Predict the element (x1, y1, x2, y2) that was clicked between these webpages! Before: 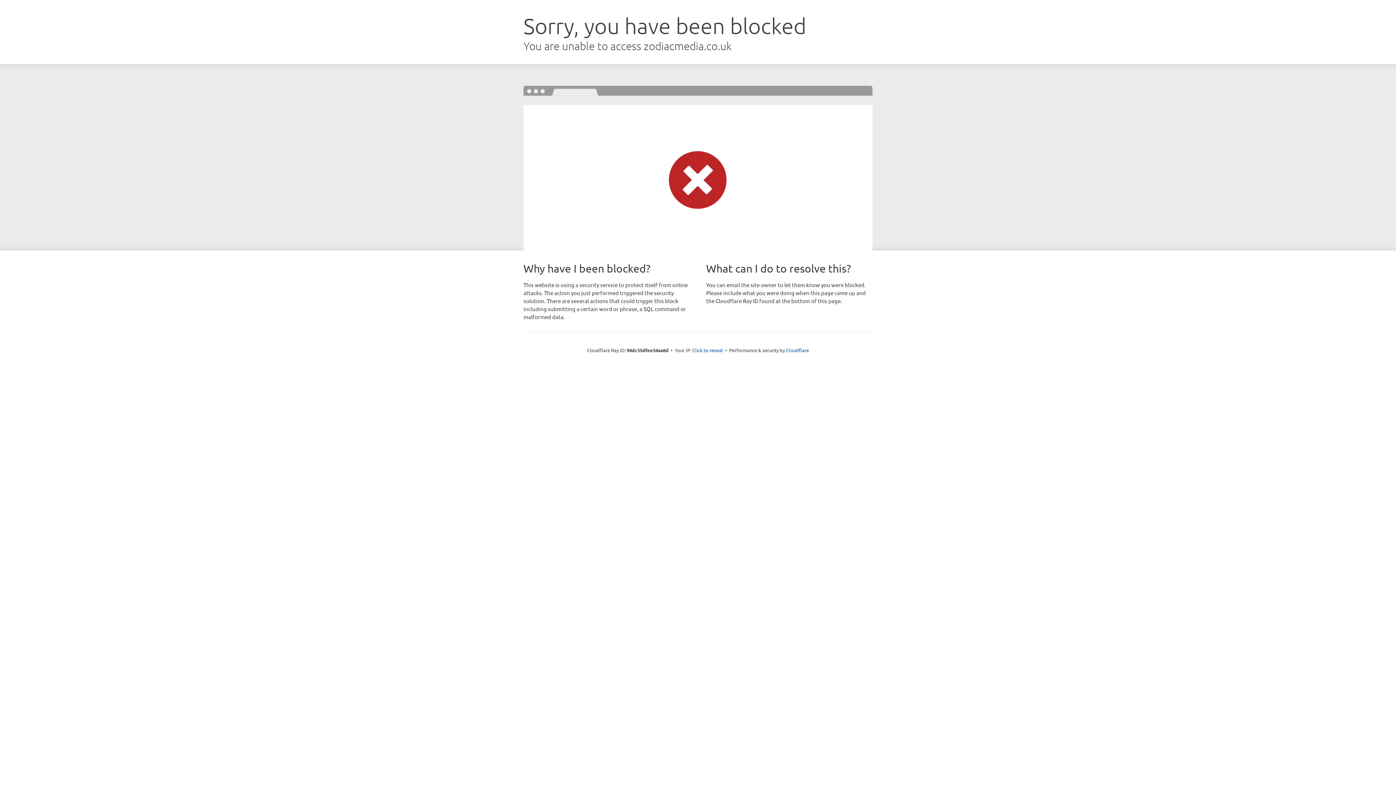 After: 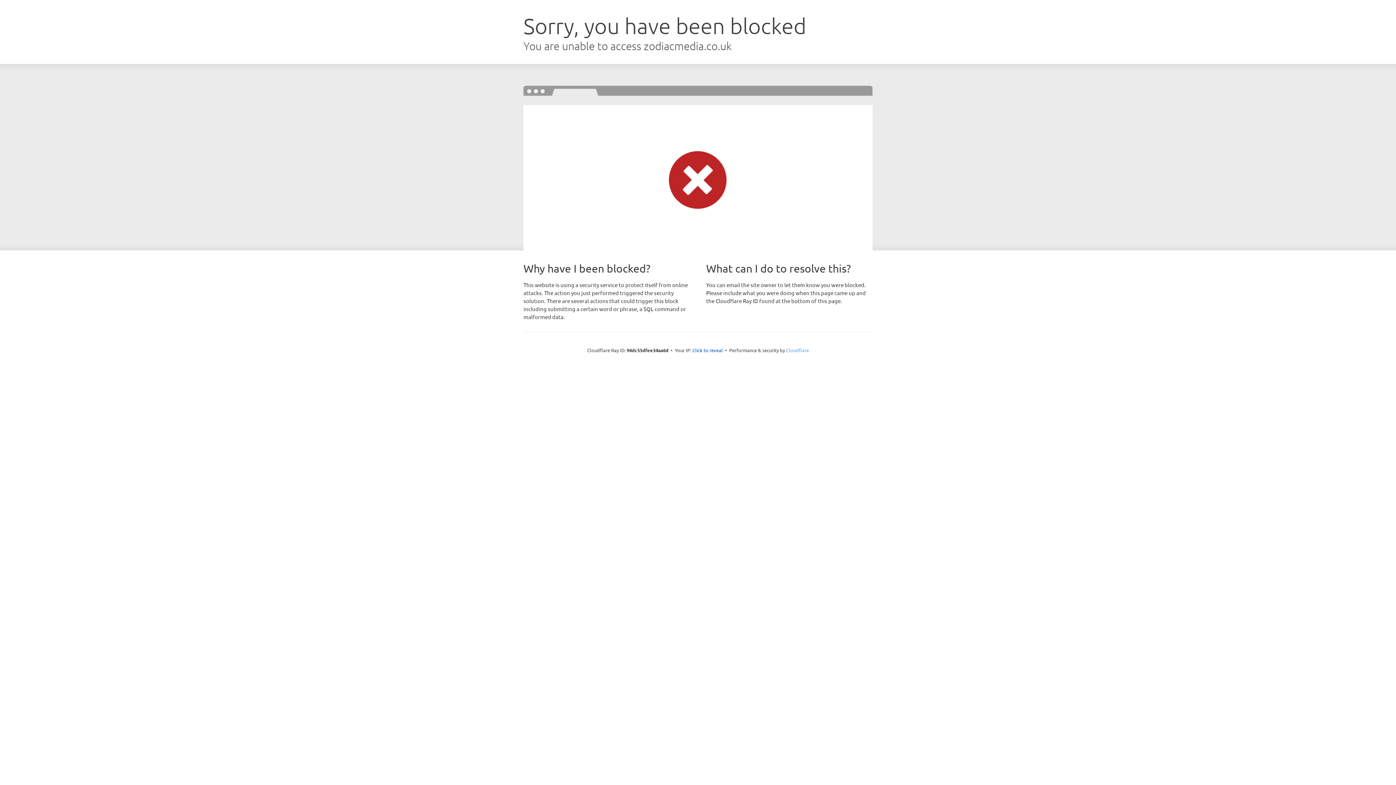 Action: label: Cloudflare bbox: (786, 347, 809, 353)